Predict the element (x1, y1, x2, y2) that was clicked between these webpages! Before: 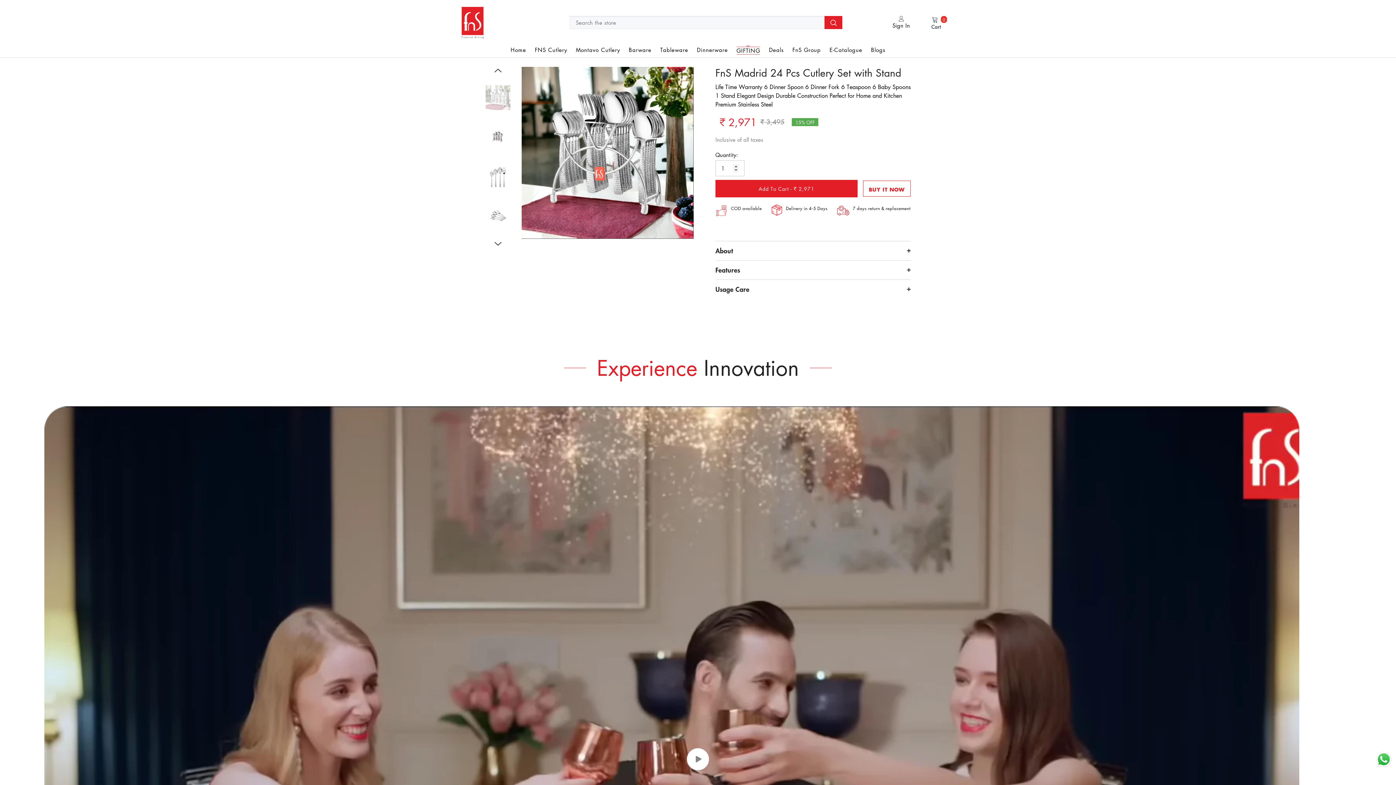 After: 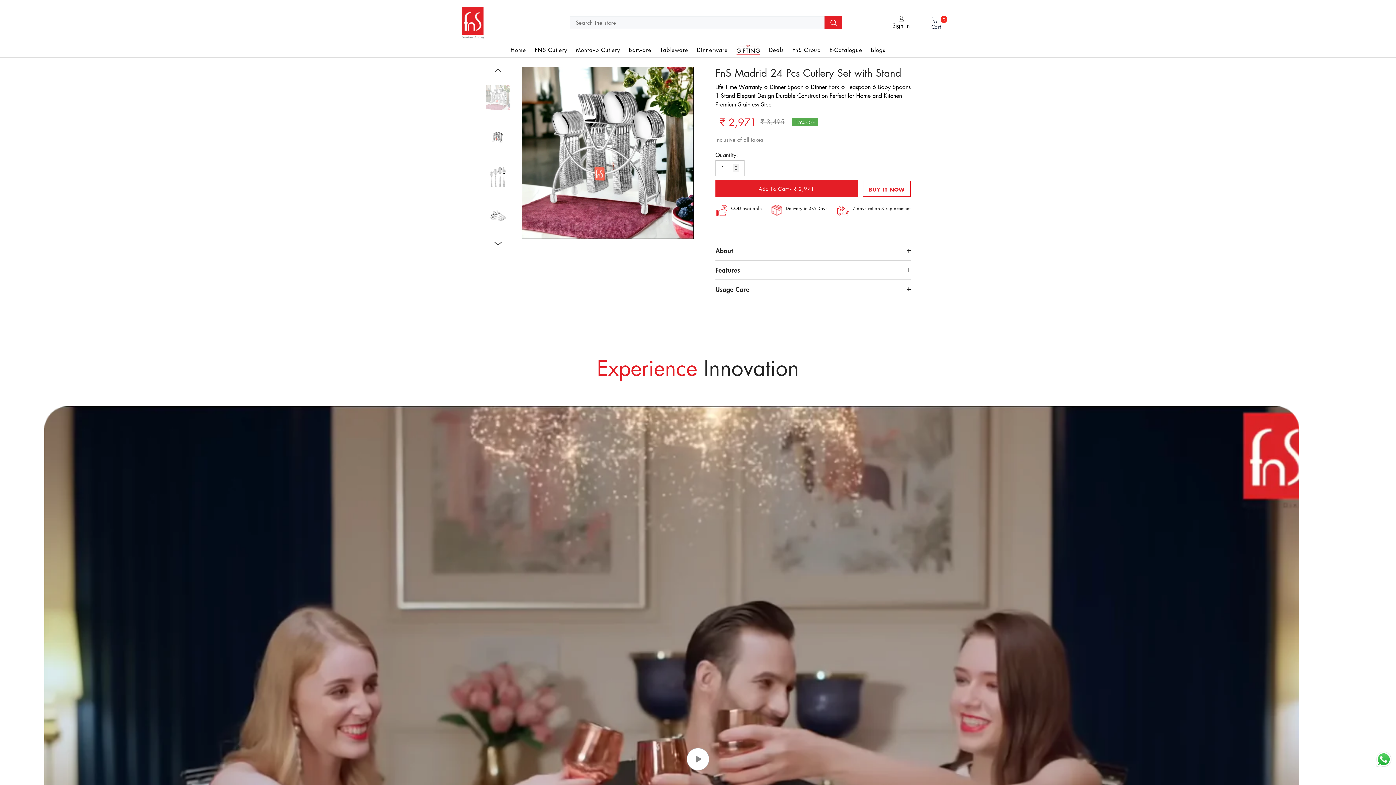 Action: bbox: (824, 16, 842, 29) label: Search